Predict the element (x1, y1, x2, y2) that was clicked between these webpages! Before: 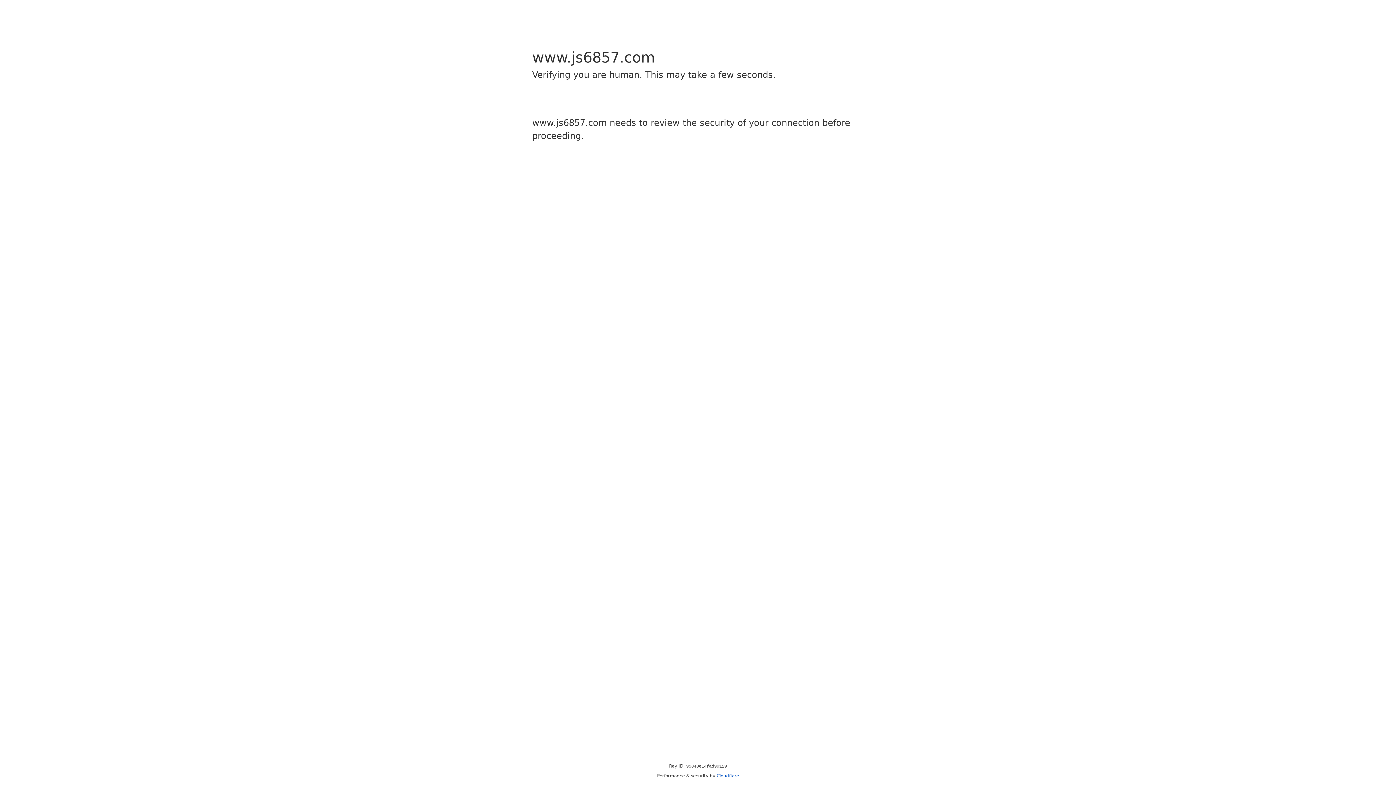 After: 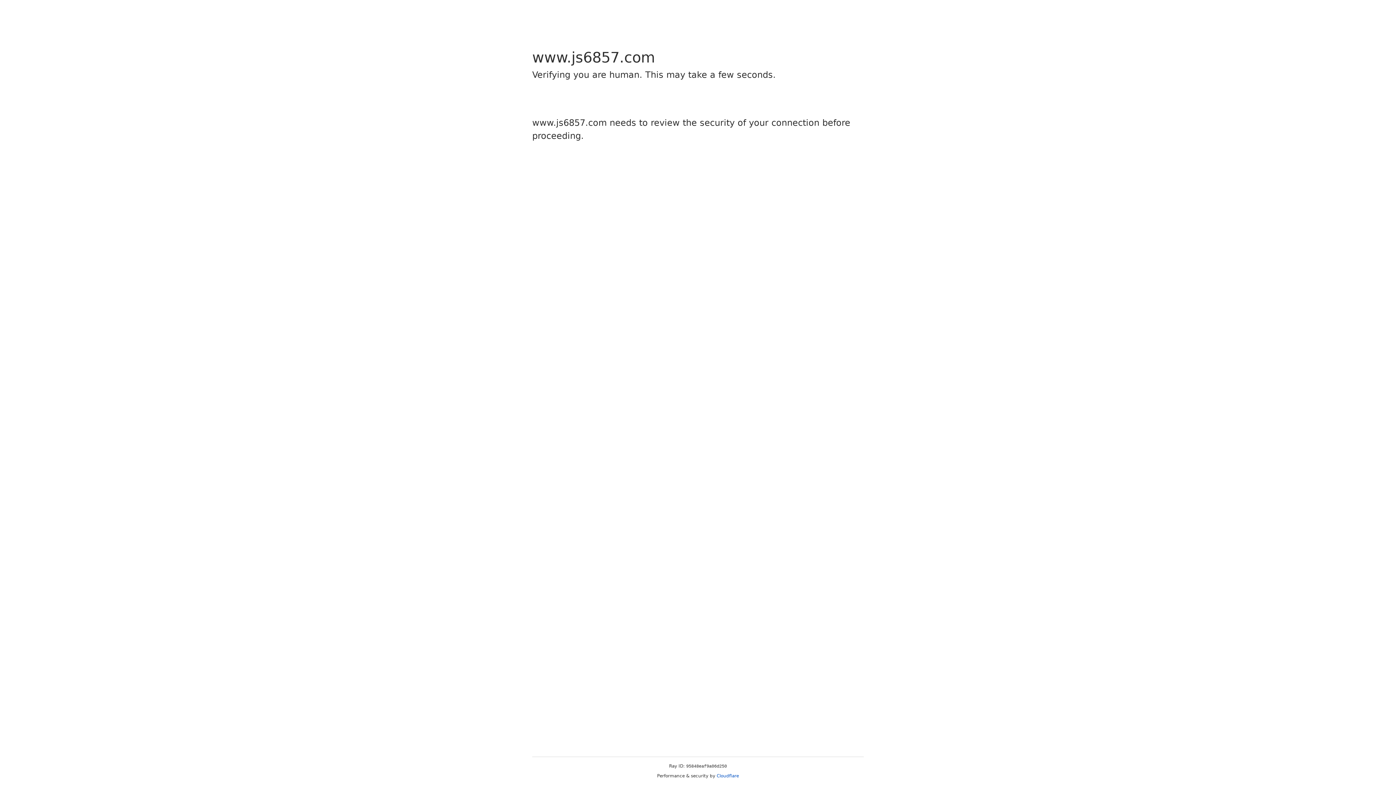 Action: label: Cloudflare bbox: (716, 773, 739, 778)